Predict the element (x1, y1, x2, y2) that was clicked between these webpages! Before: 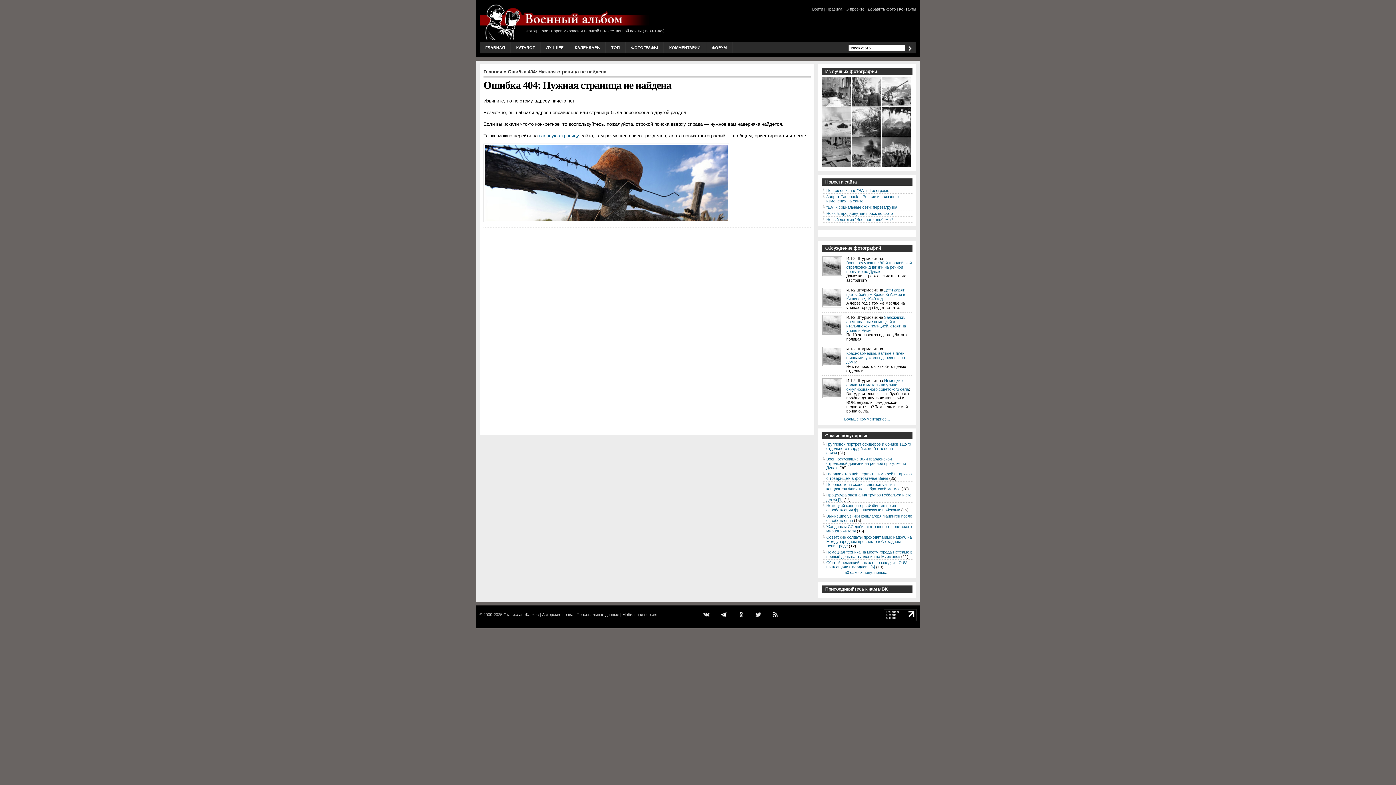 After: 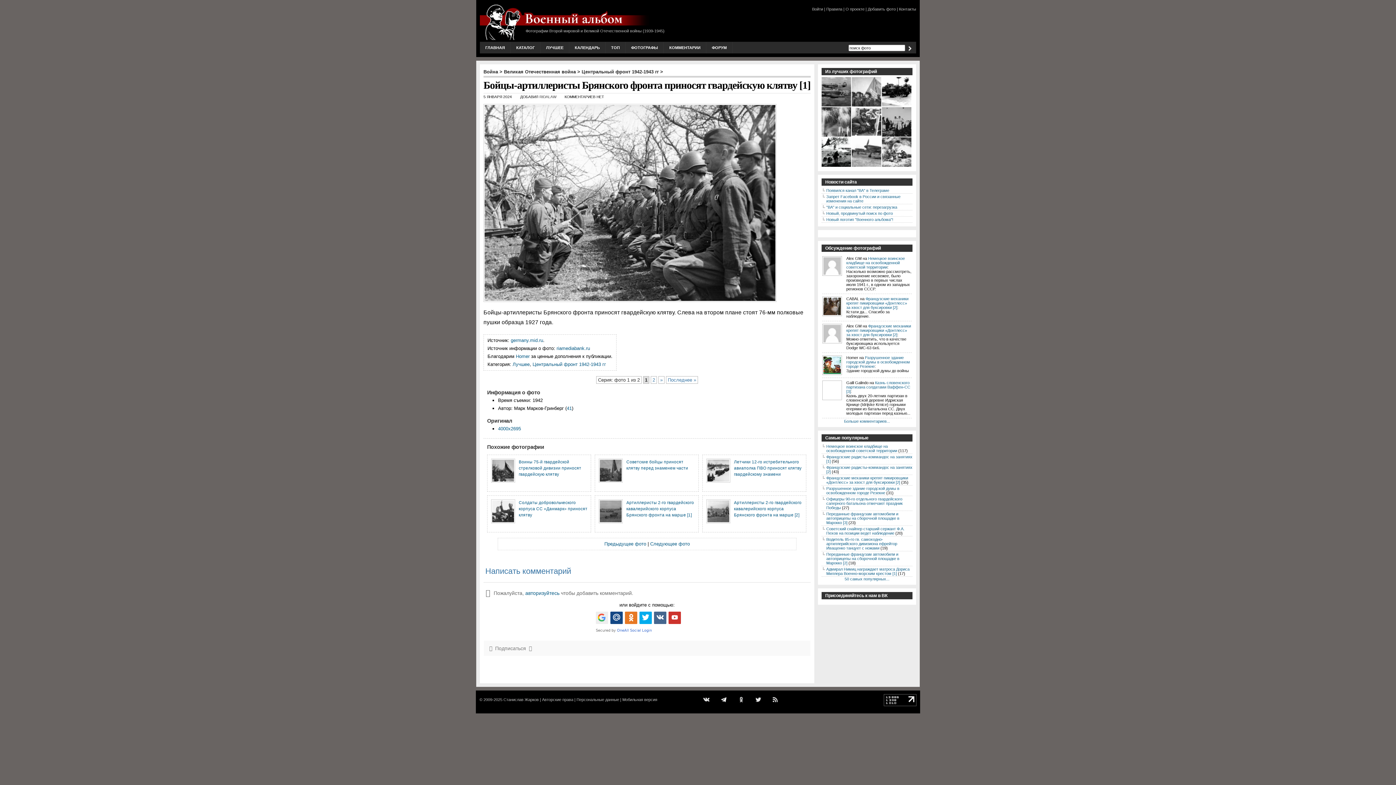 Action: bbox: (852, 133, 882, 138)